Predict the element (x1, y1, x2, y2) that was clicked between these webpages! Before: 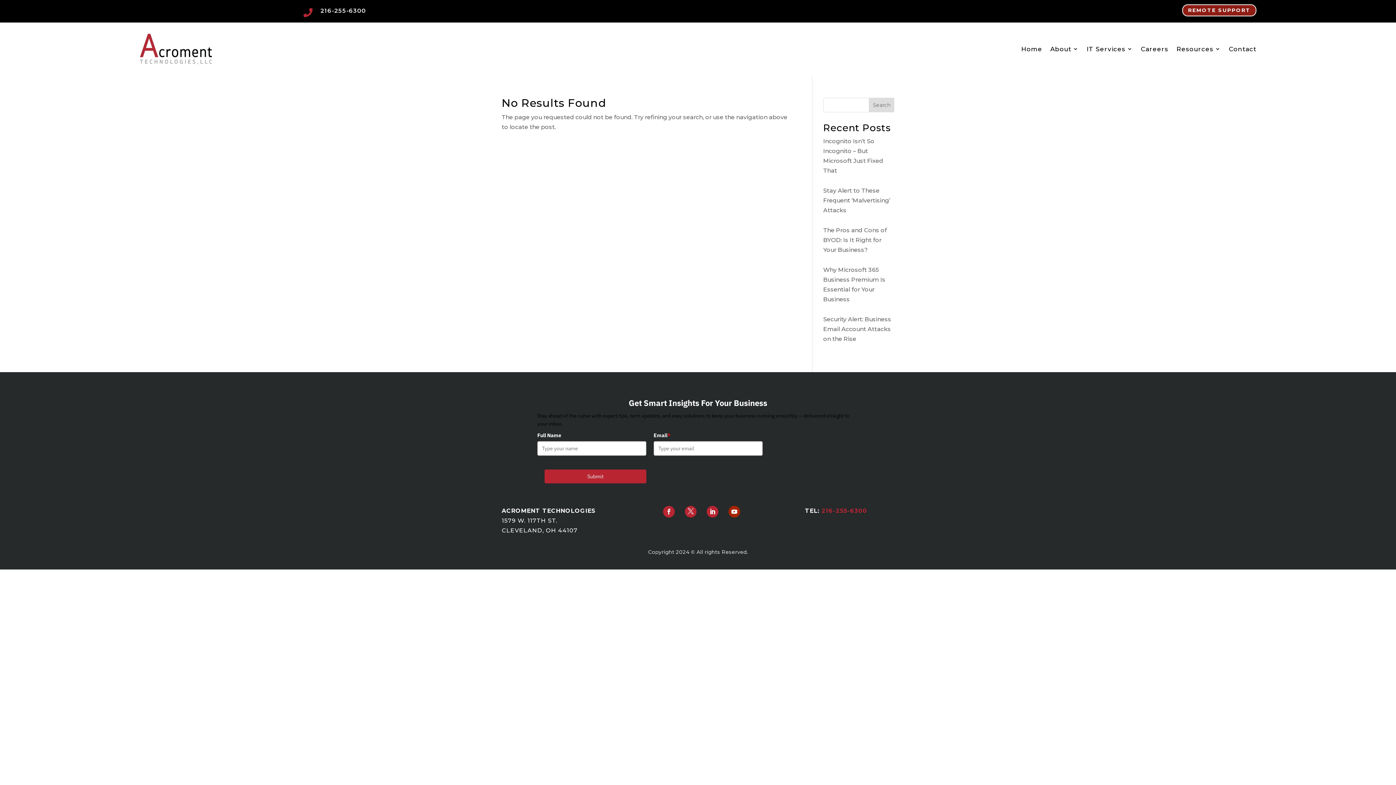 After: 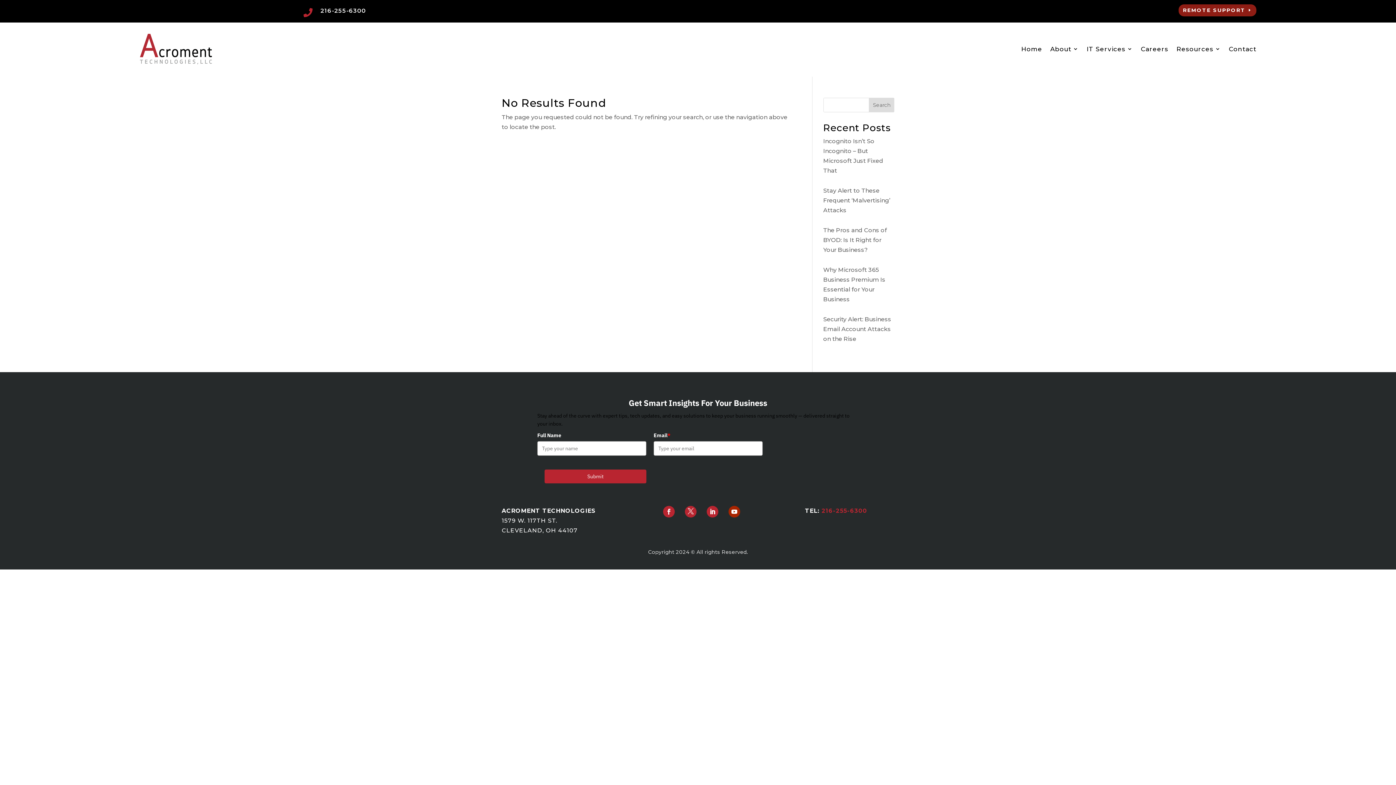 Action: label: REMOTE SUPPORT bbox: (1182, 4, 1256, 16)